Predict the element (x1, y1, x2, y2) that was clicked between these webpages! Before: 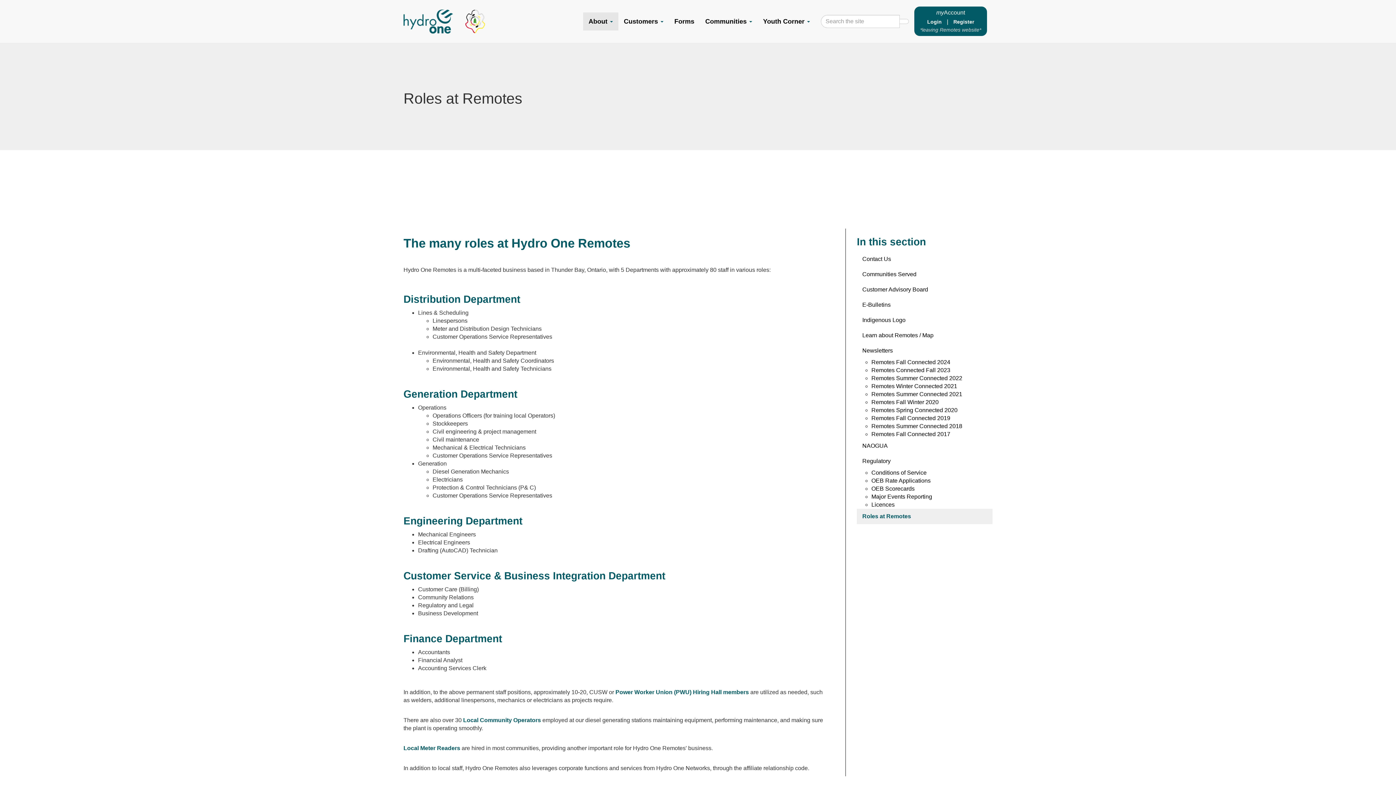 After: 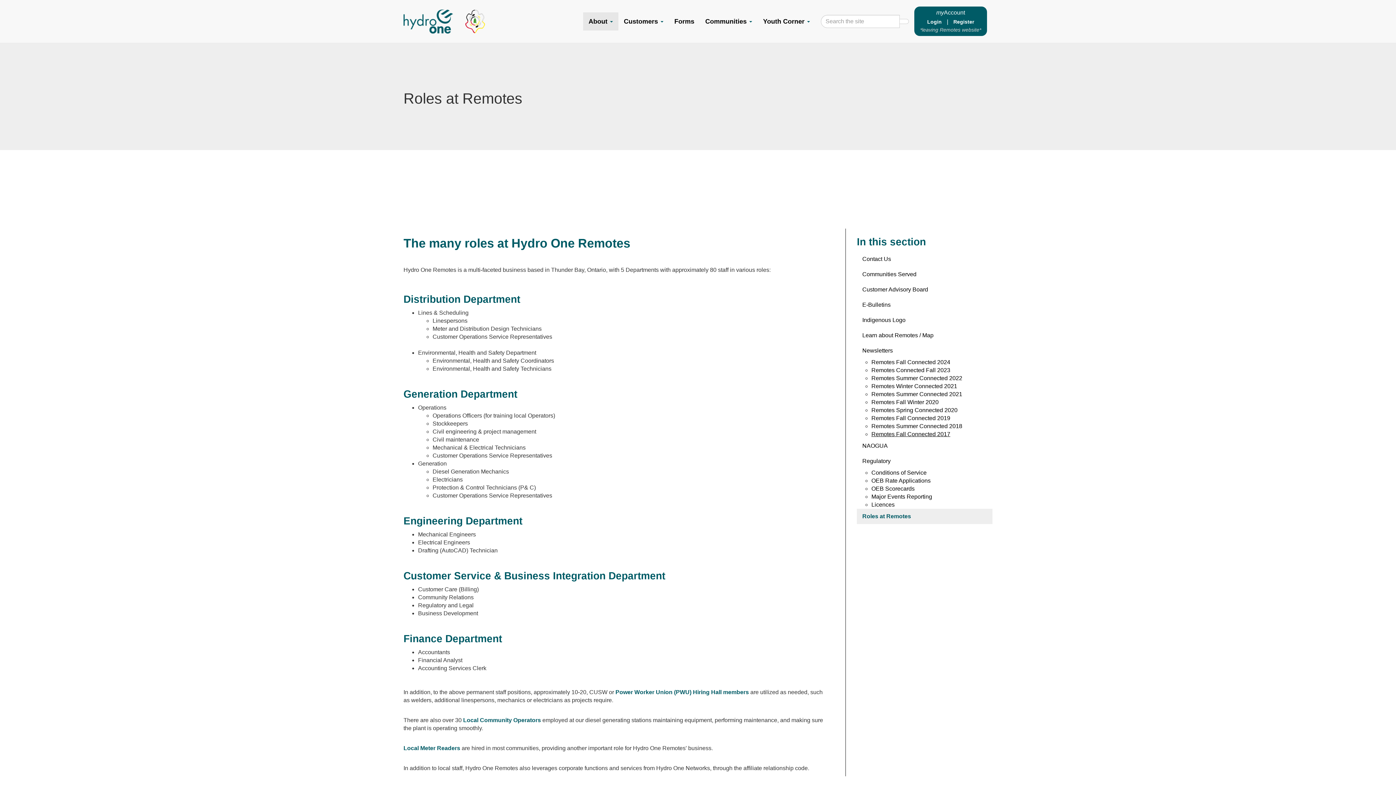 Action: label: Remotes Fall Connected 2017 bbox: (871, 431, 950, 437)